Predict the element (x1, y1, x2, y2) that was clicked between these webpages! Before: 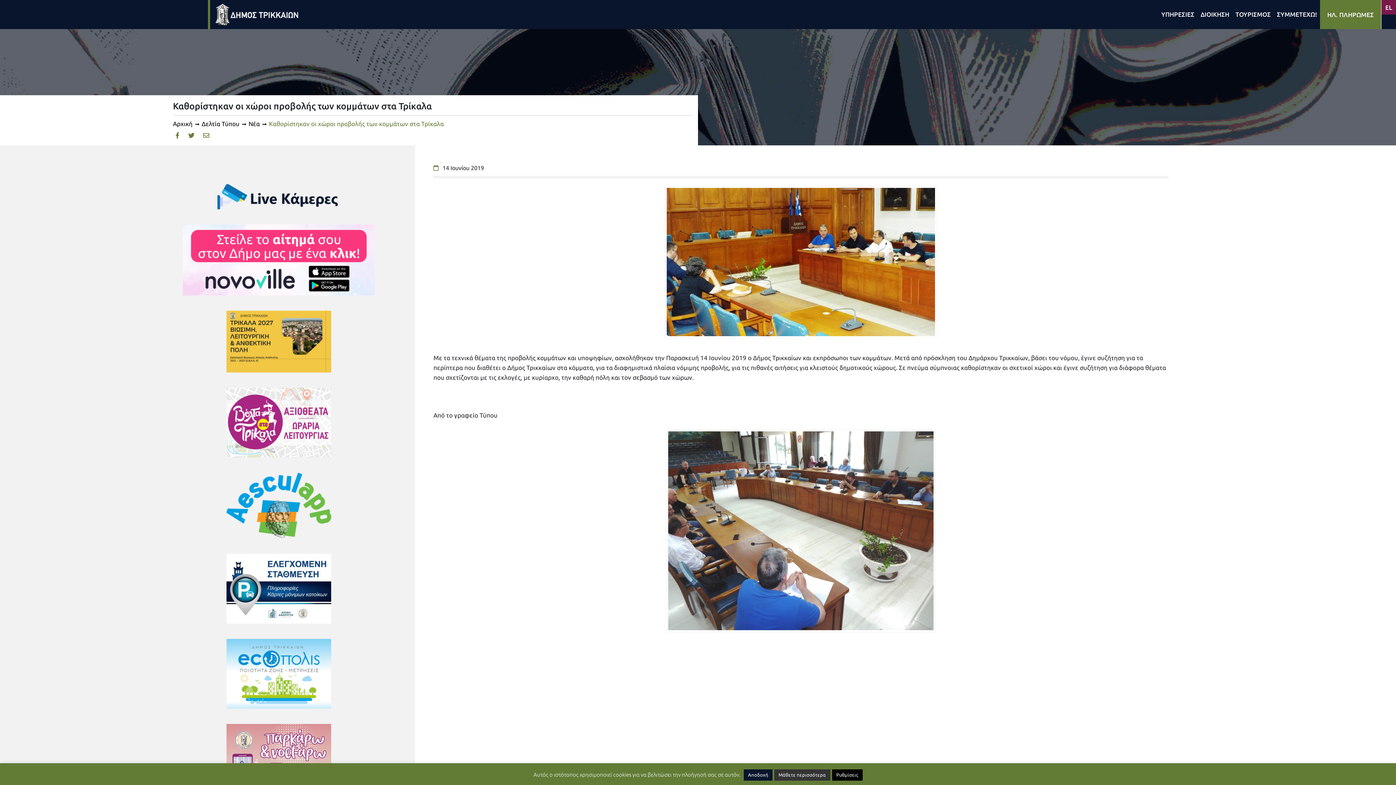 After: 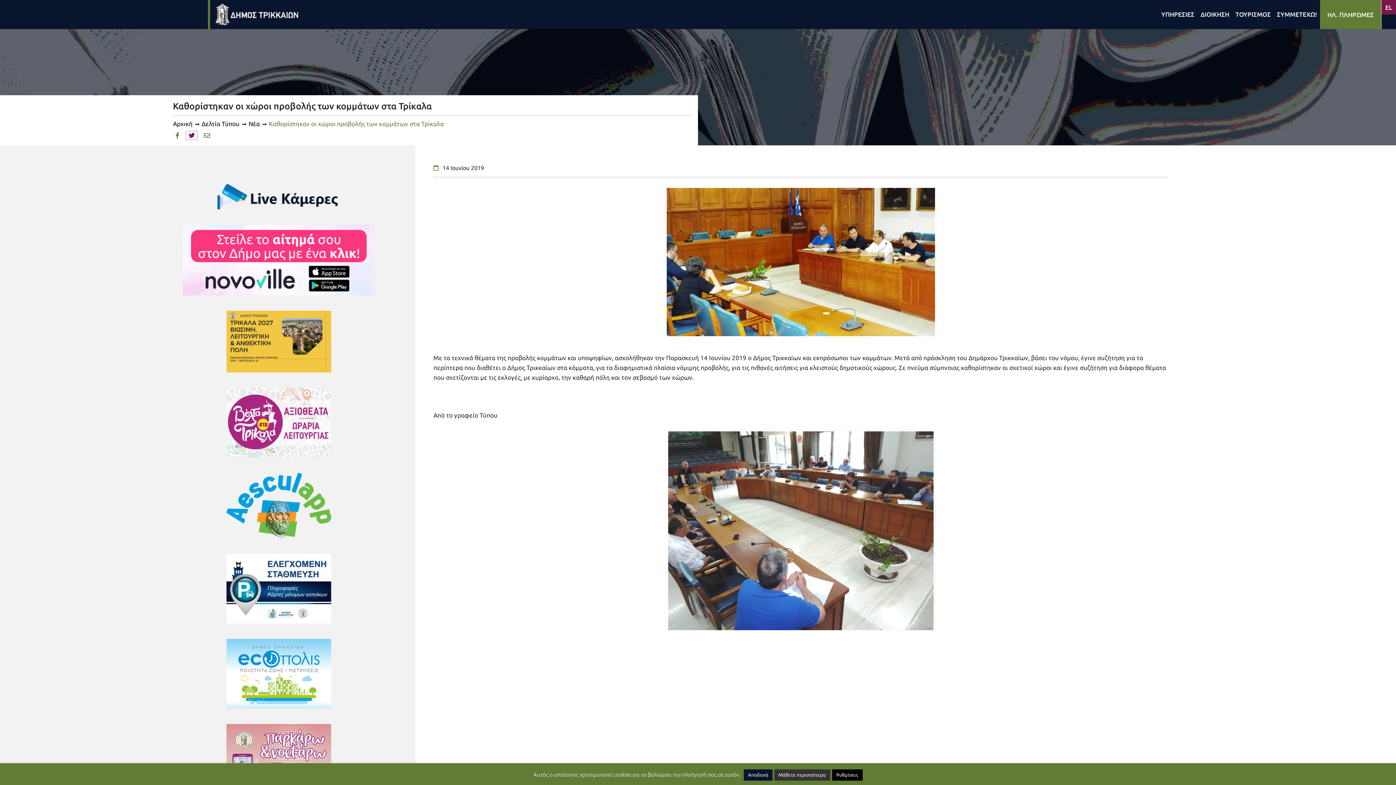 Action: label: Μοιραστείτε το στο twitter bbox: (185, 131, 197, 139)